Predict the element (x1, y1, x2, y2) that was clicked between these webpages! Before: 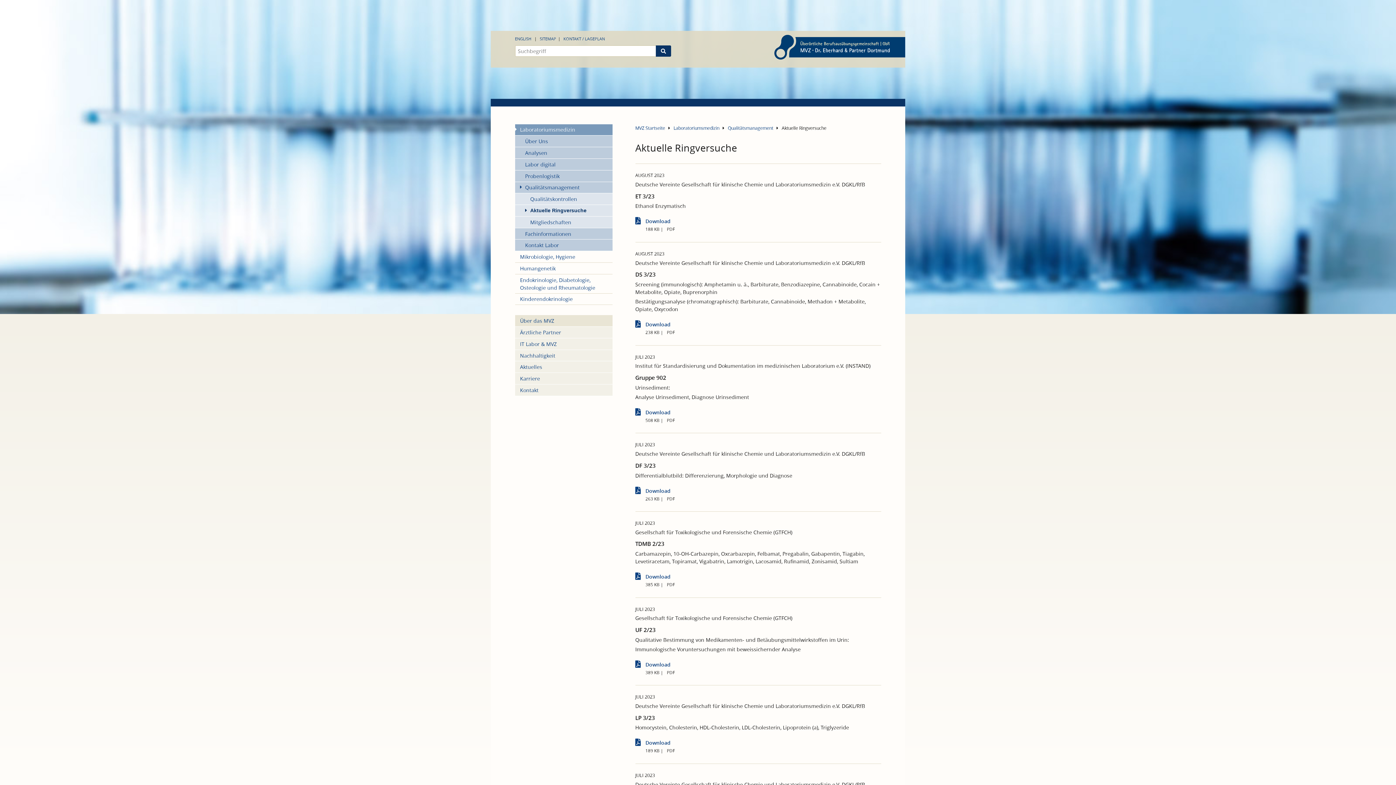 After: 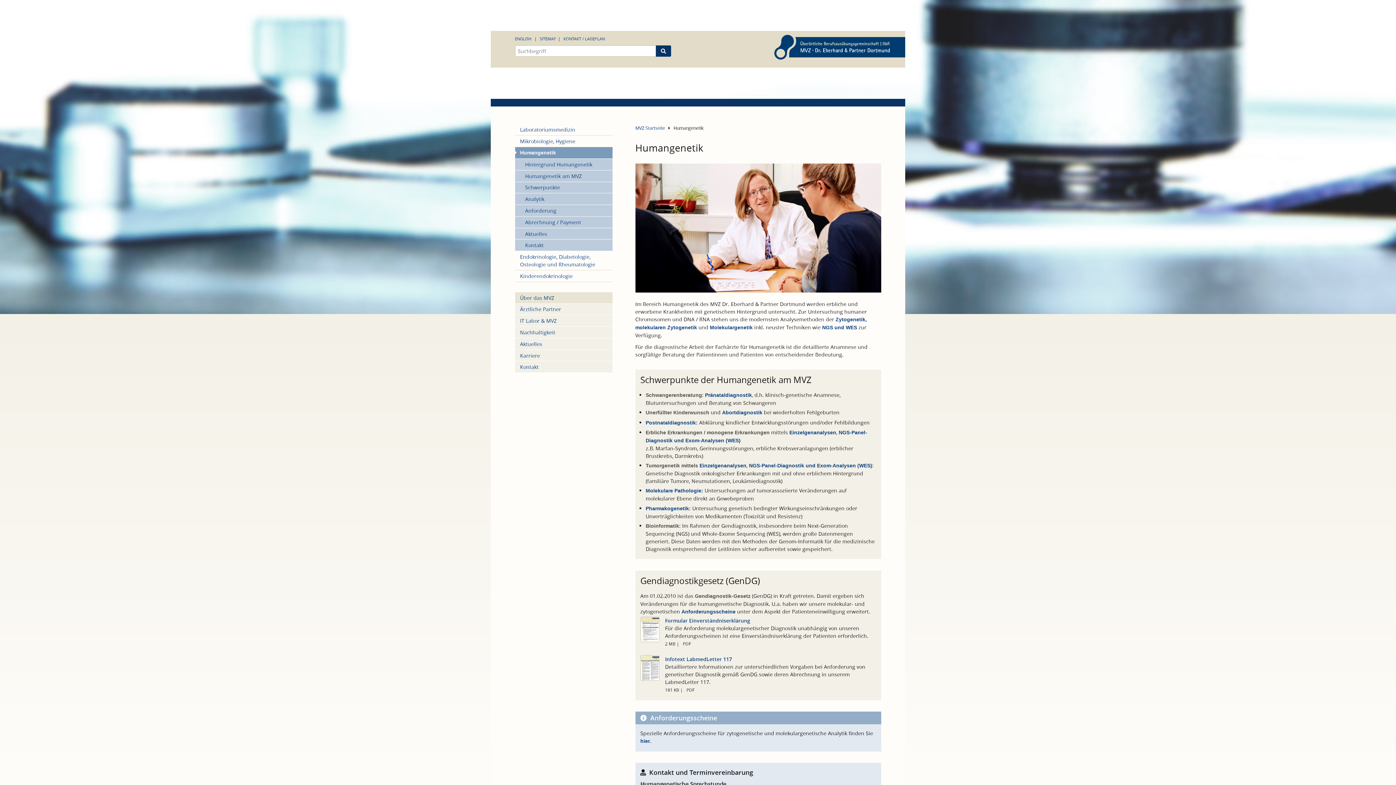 Action: bbox: (515, 262, 612, 274) label: Humangenetik